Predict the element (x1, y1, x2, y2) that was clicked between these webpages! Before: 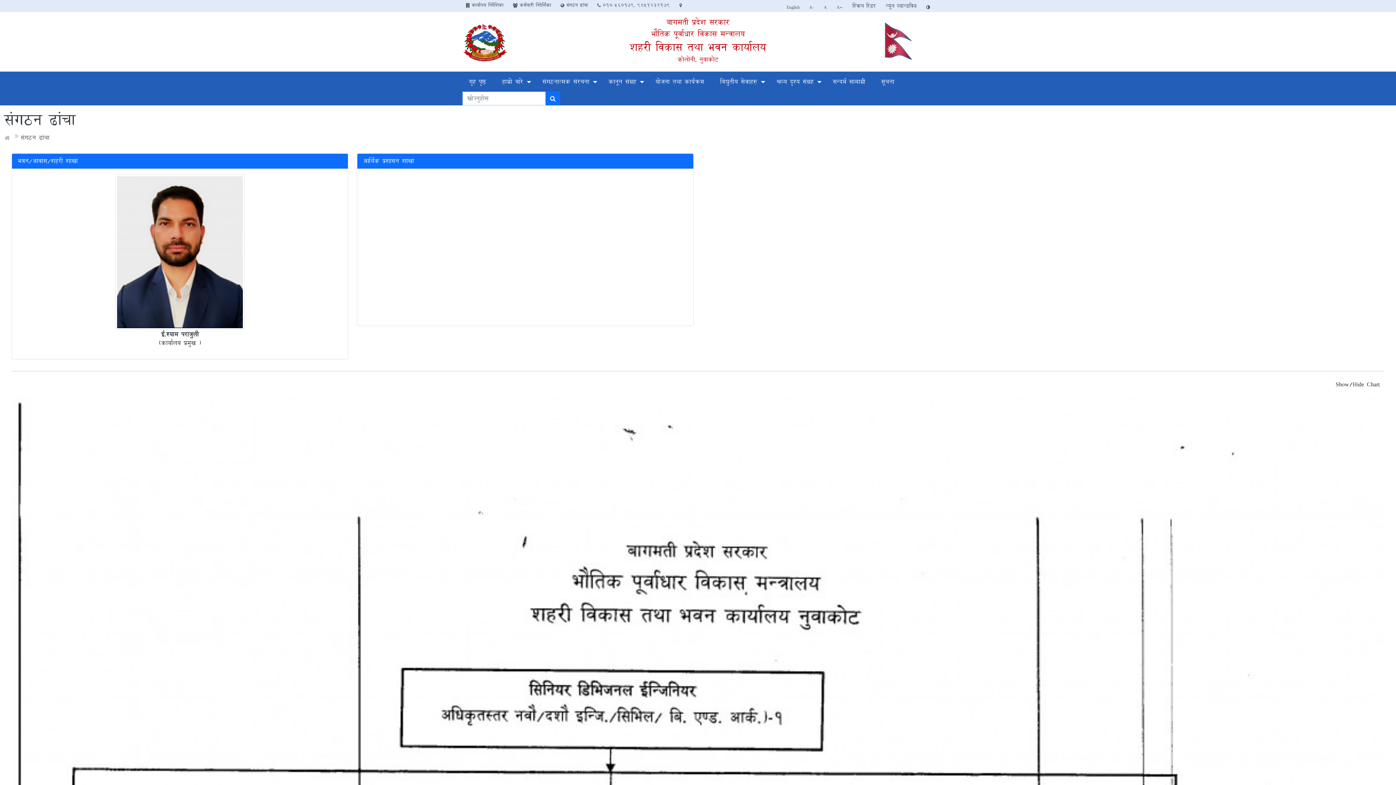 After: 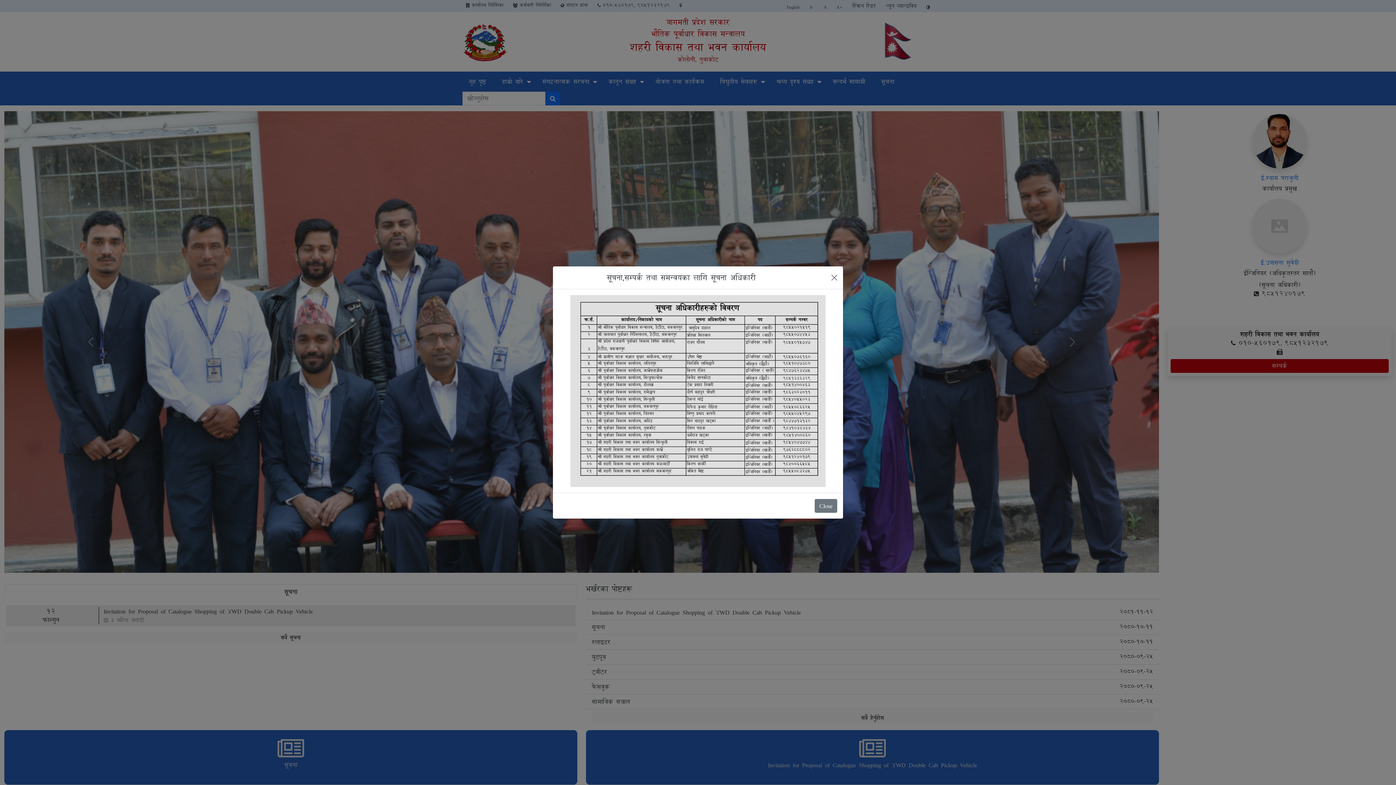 Action: bbox: (462, 36, 508, 45)